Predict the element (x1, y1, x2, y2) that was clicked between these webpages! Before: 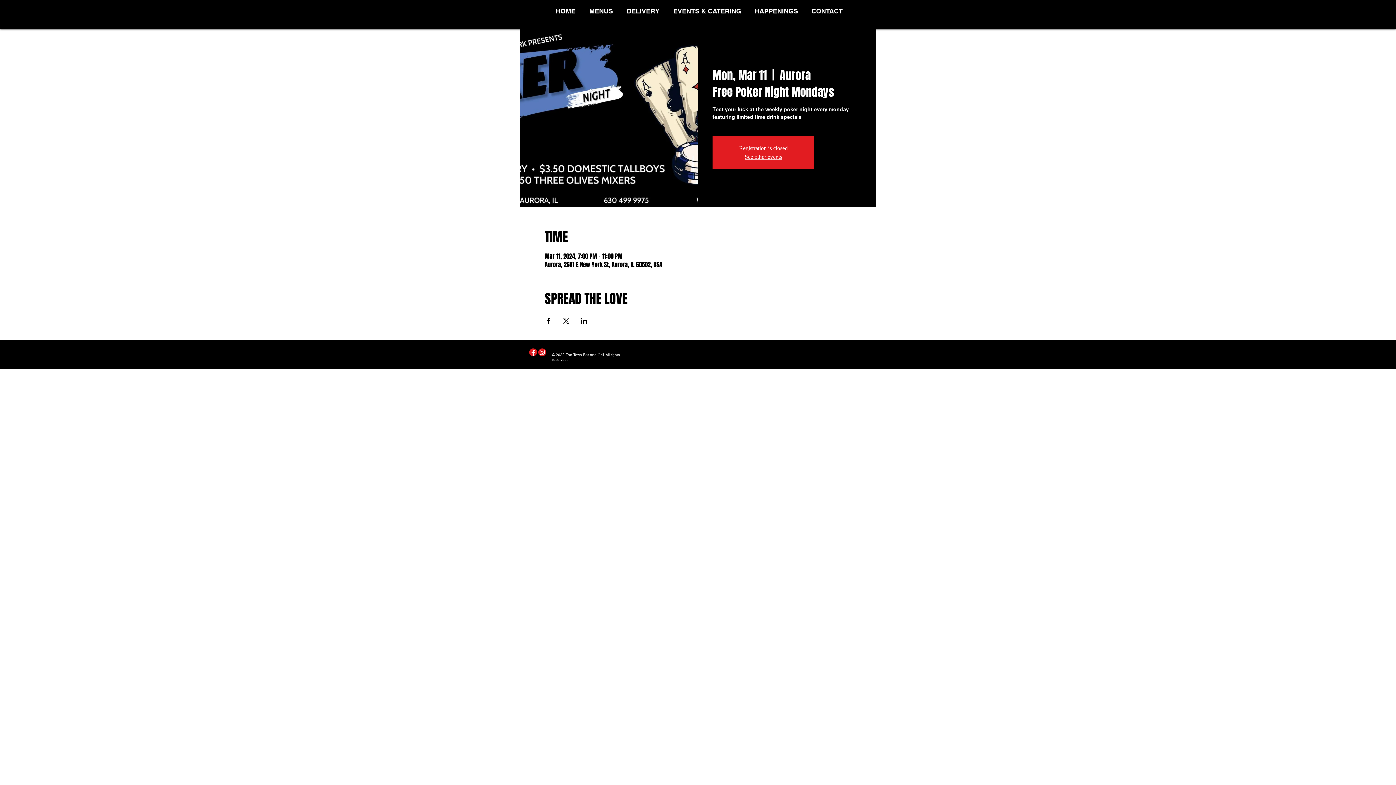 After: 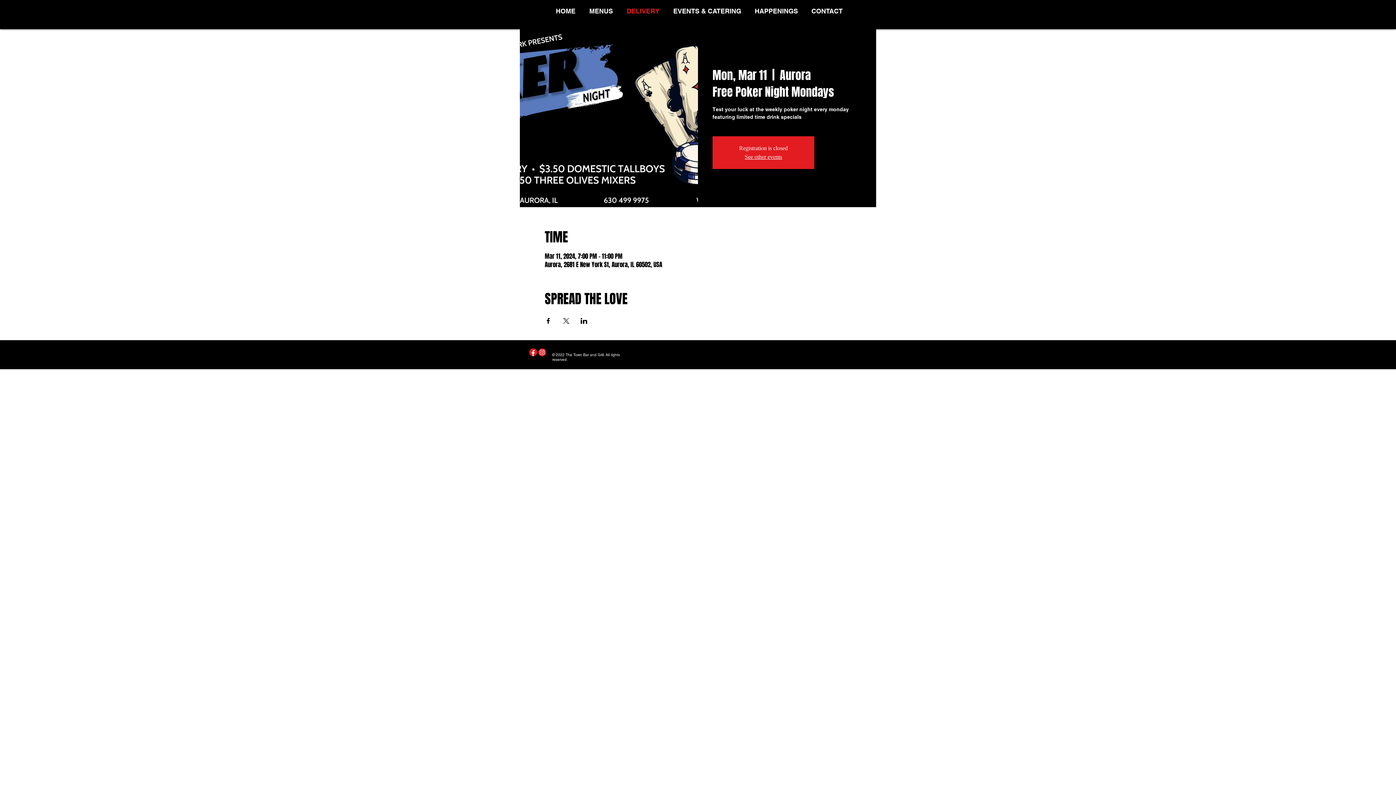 Action: label: DELIVERY bbox: (621, 5, 668, 16)